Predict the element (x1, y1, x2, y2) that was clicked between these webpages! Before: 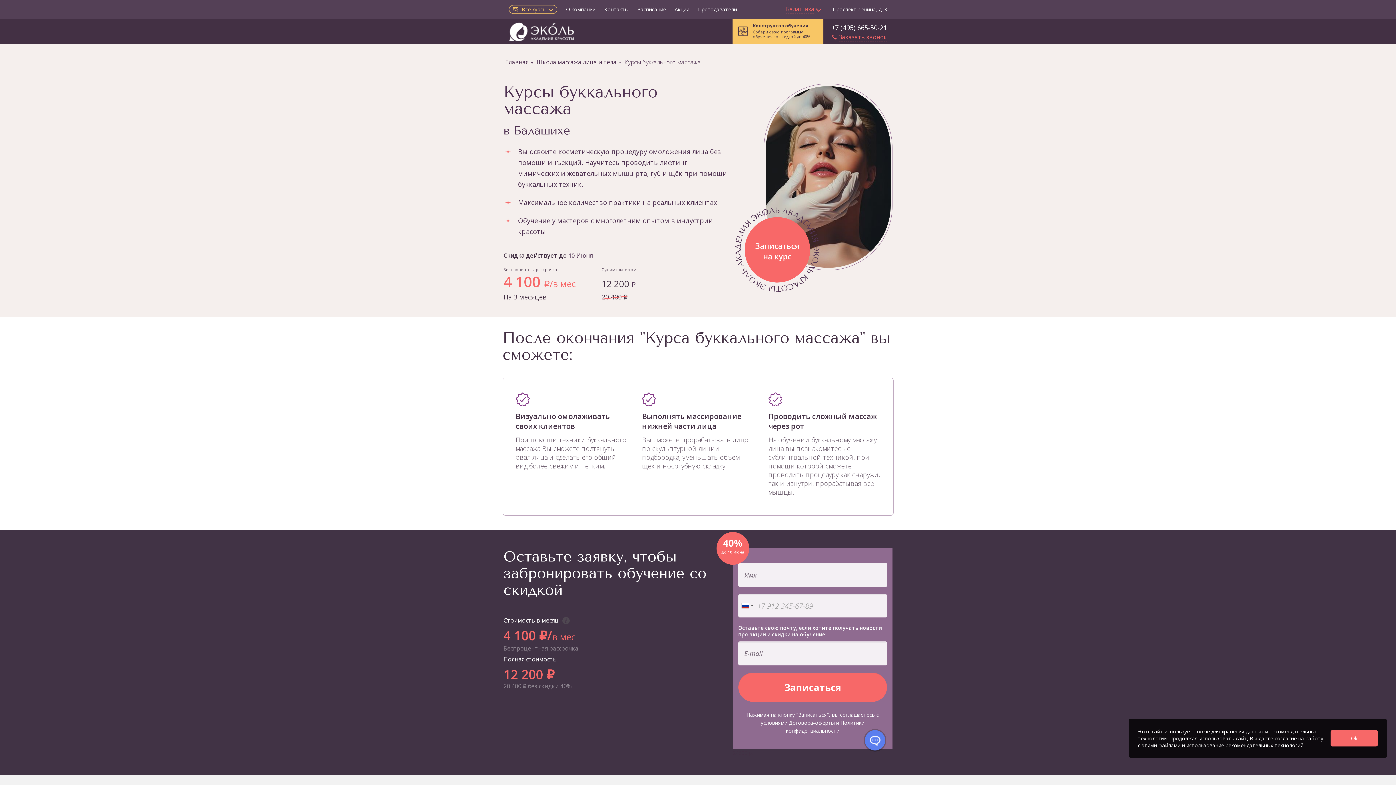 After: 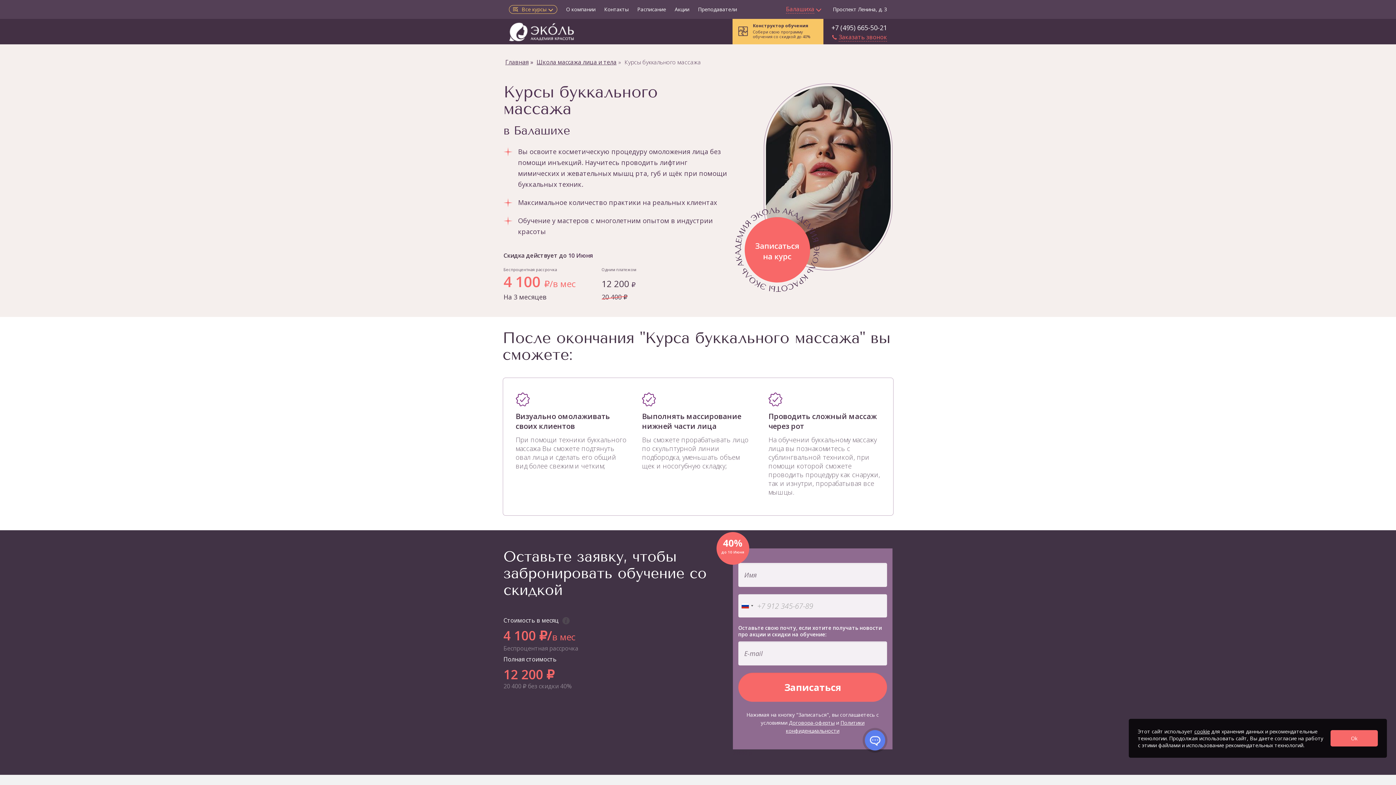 Action: bbox: (789, 719, 834, 726) label: Договора-оферты